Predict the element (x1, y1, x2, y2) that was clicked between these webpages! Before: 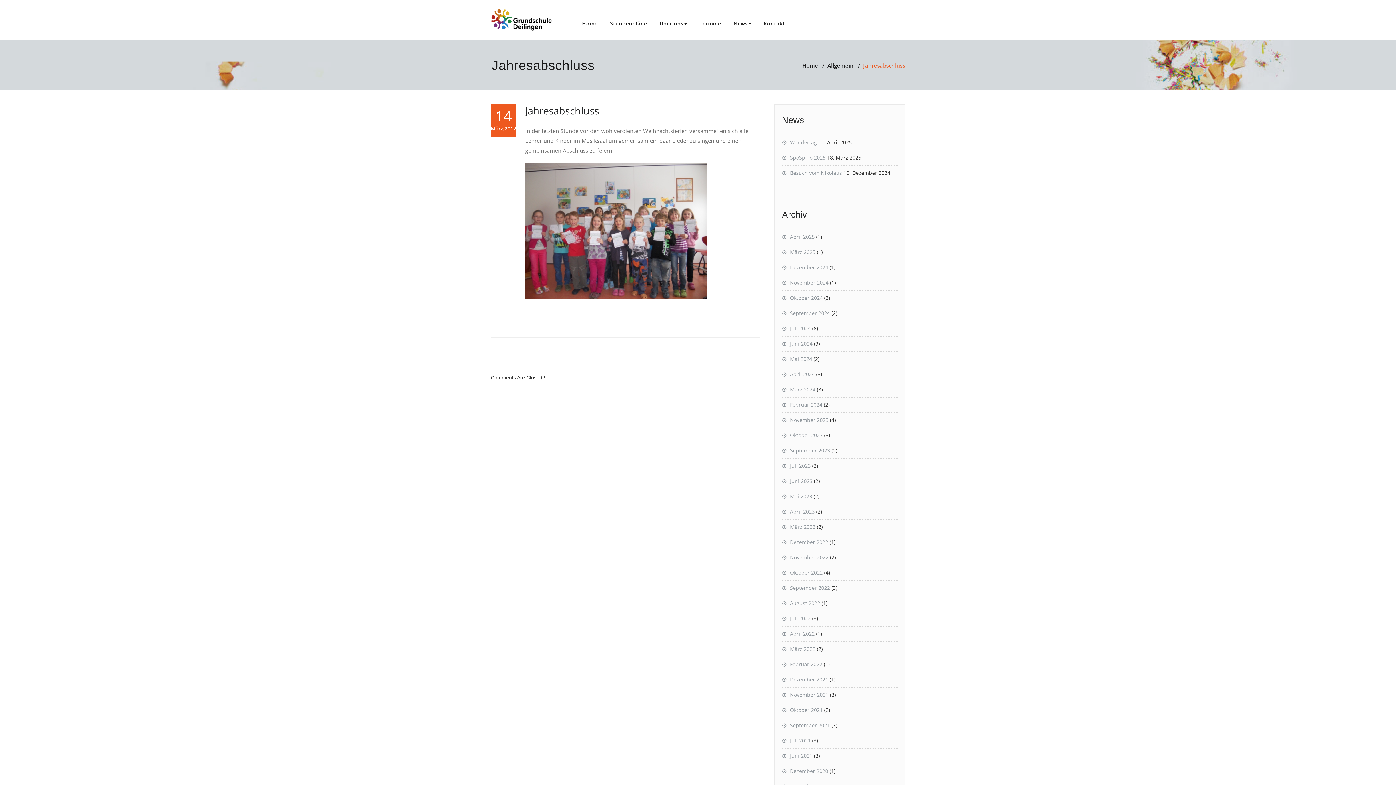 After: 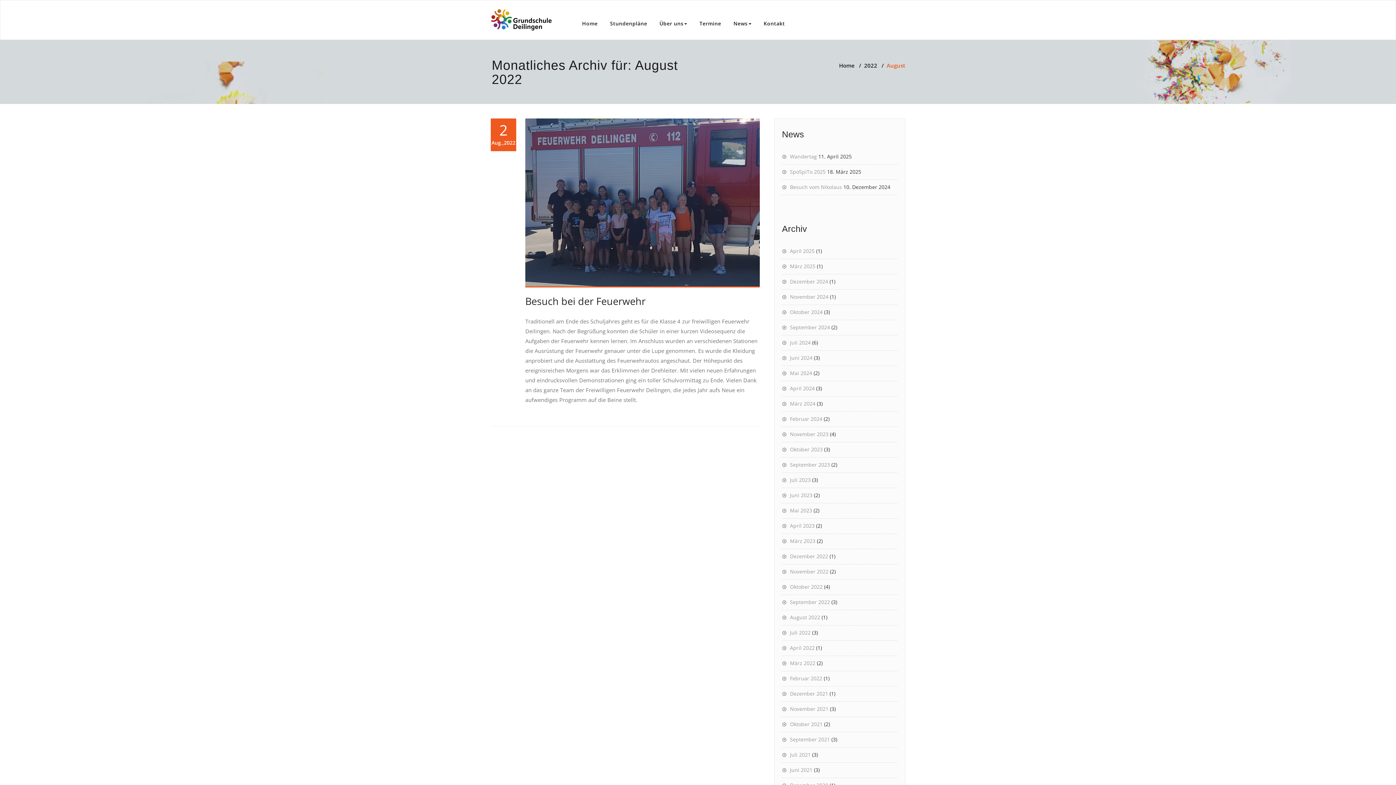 Action: label: August 2022 bbox: (782, 600, 820, 606)